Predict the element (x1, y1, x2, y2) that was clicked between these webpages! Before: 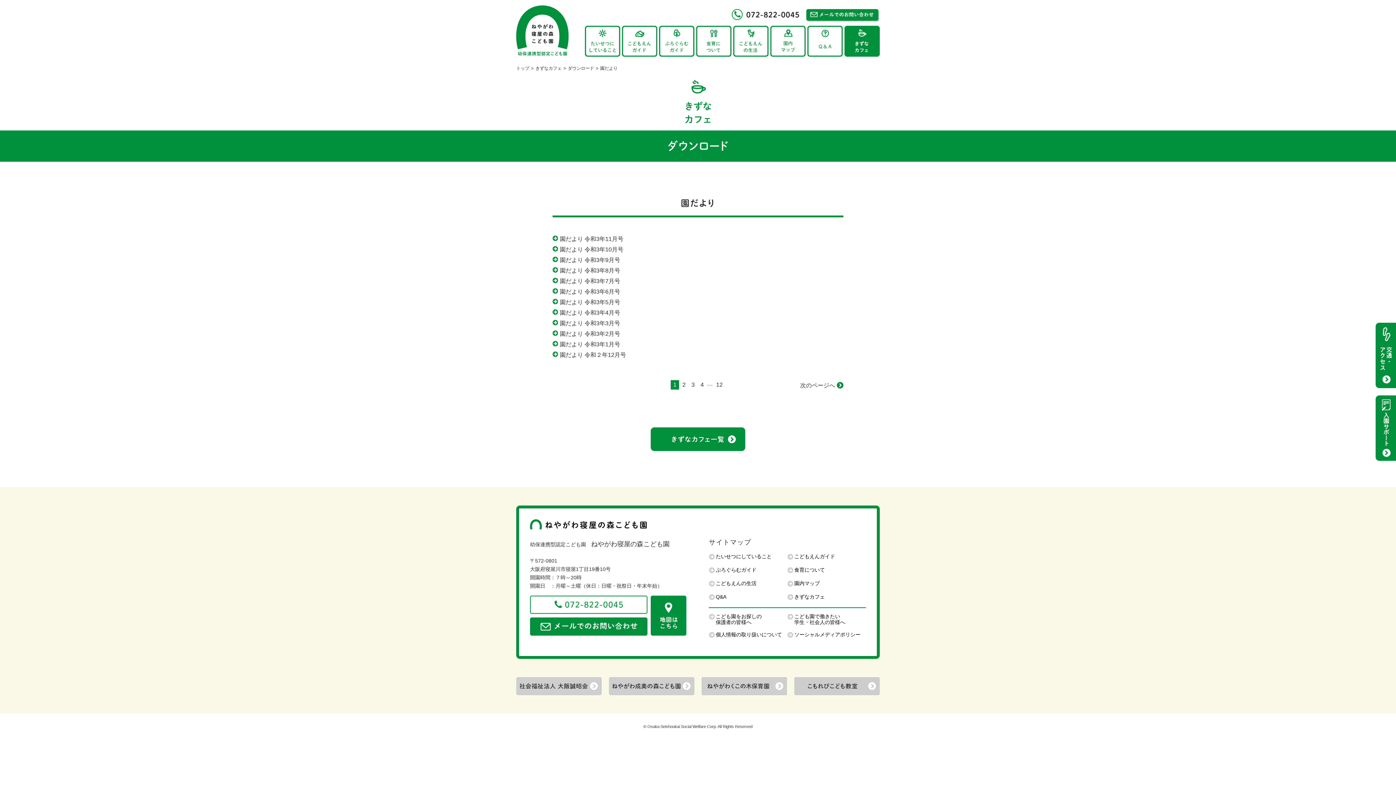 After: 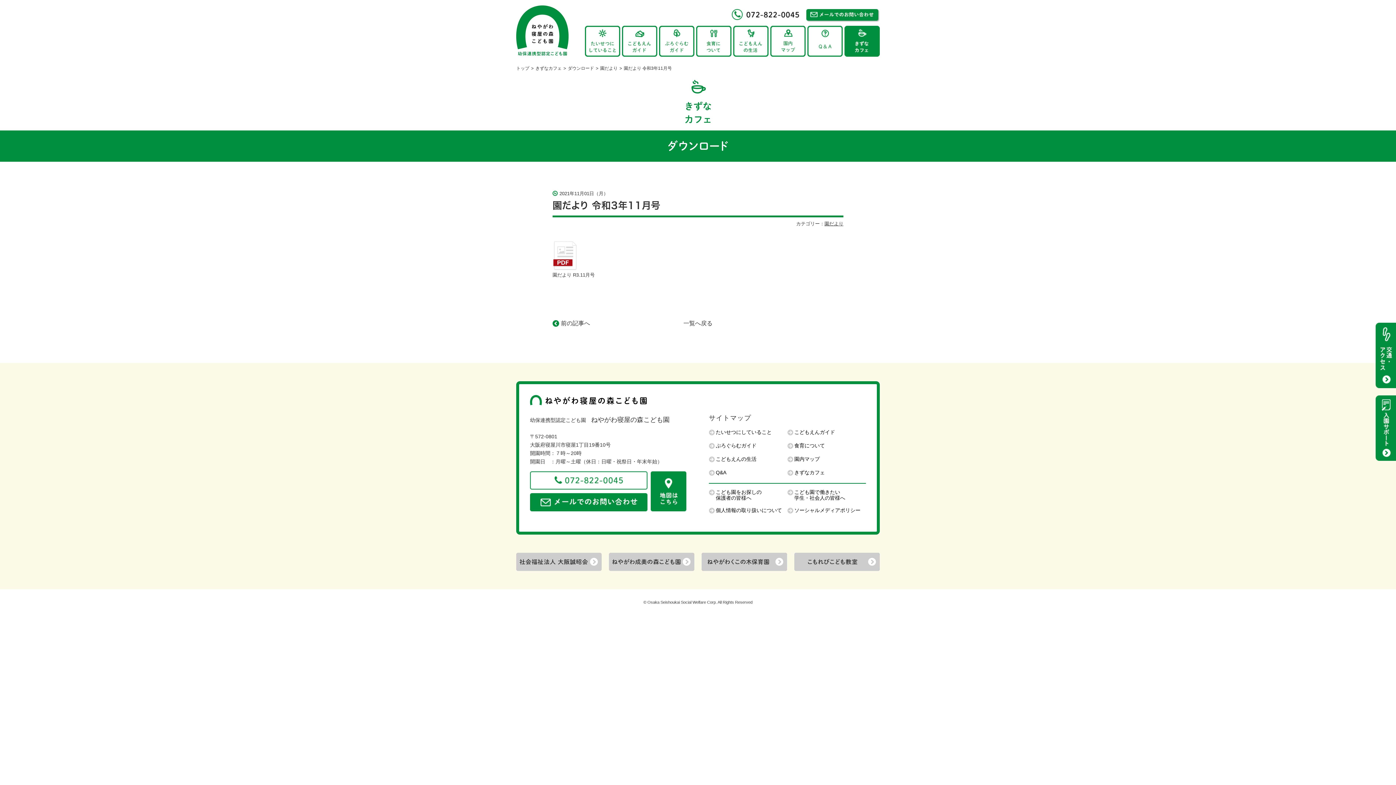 Action: bbox: (552, 235, 623, 242) label: 園だより 令和3年11月号